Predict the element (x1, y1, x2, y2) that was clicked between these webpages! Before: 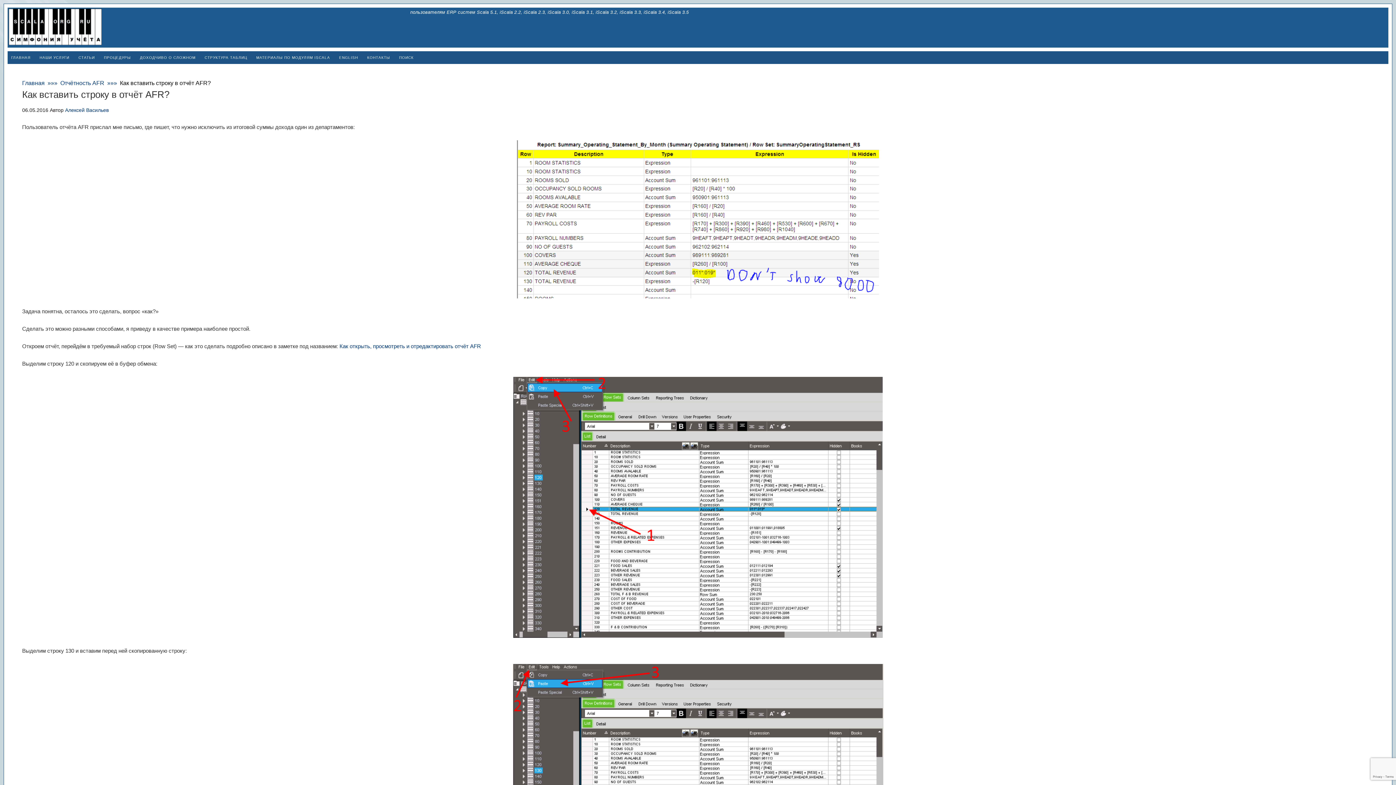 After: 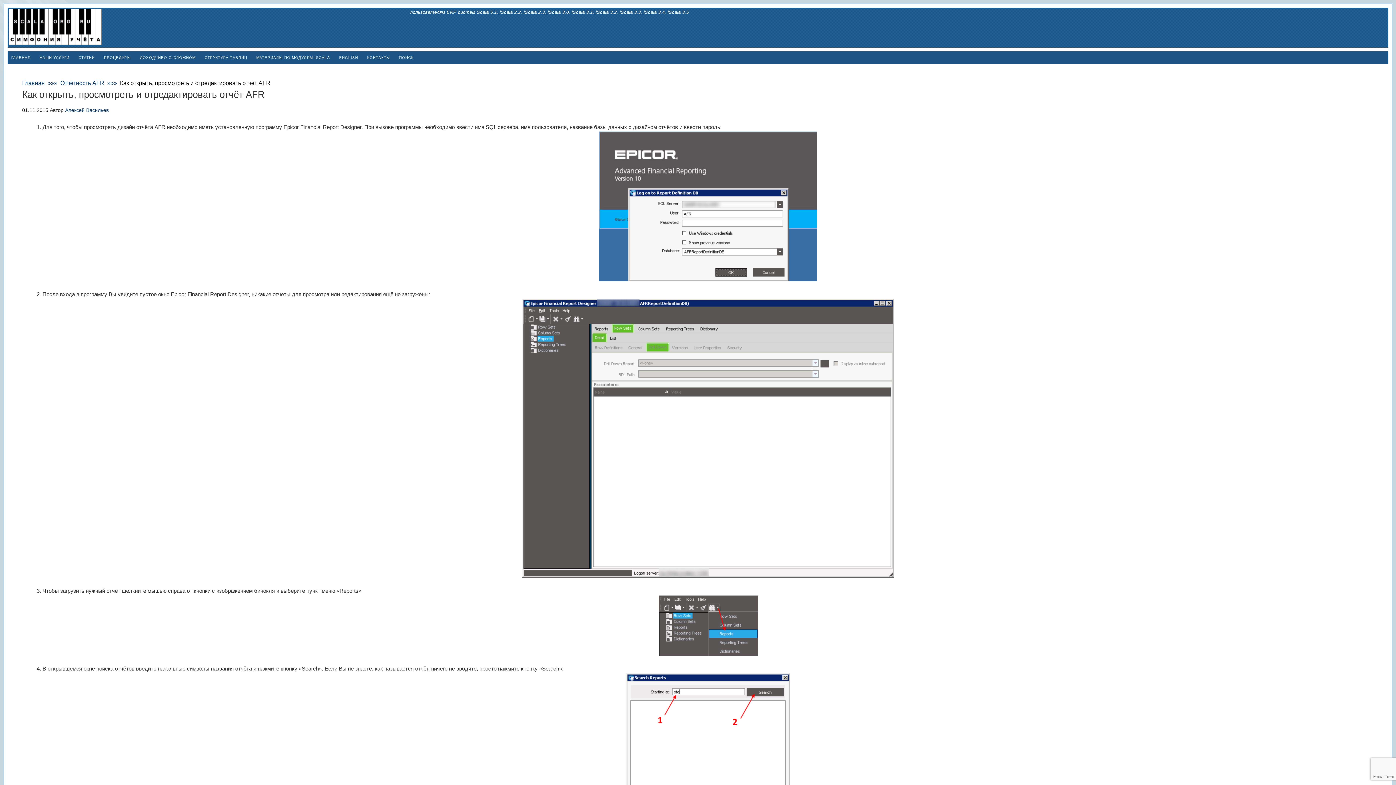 Action: bbox: (339, 343, 481, 349) label: Как открыть, просмотреть и отредактировать отчёт AFR